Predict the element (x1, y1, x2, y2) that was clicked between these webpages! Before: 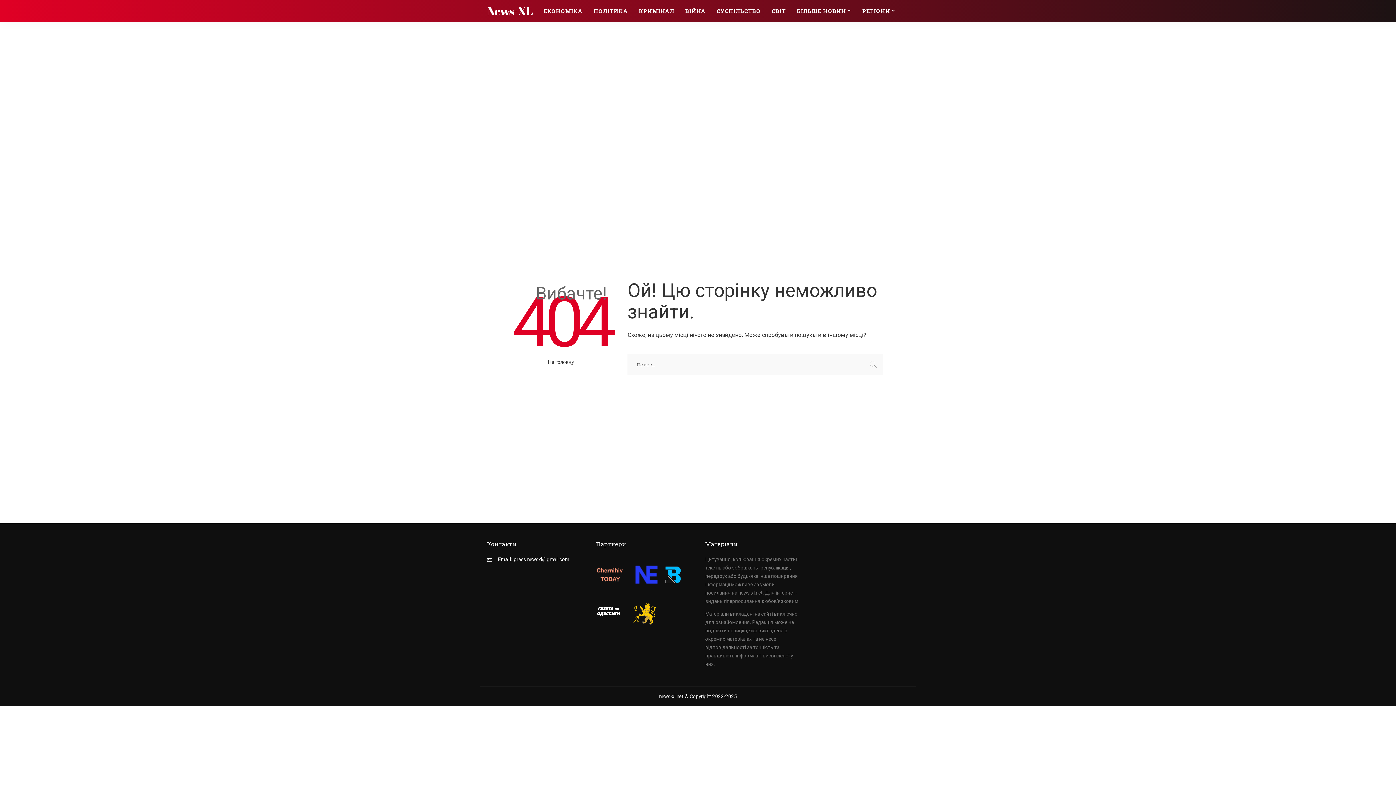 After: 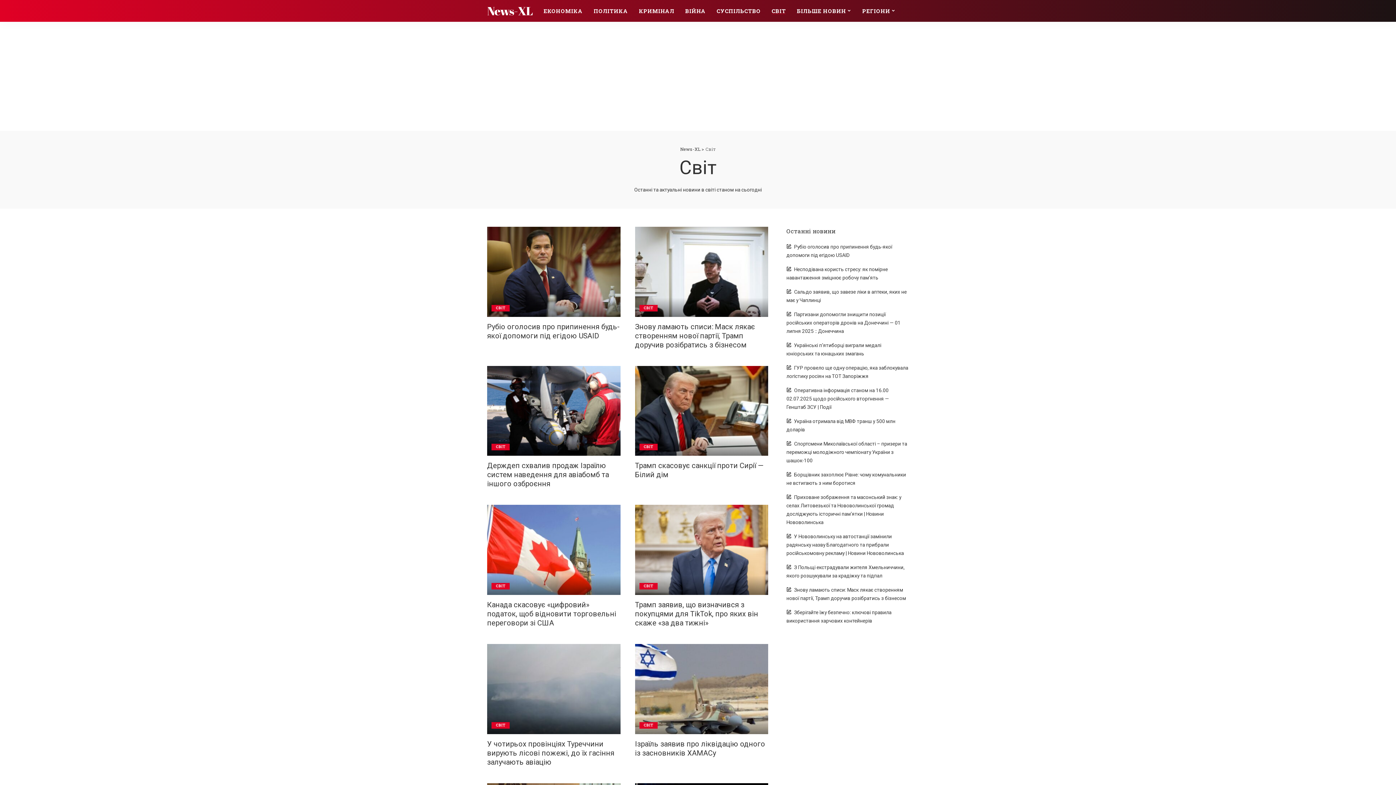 Action: label: СВІТ bbox: (766, 0, 791, 21)